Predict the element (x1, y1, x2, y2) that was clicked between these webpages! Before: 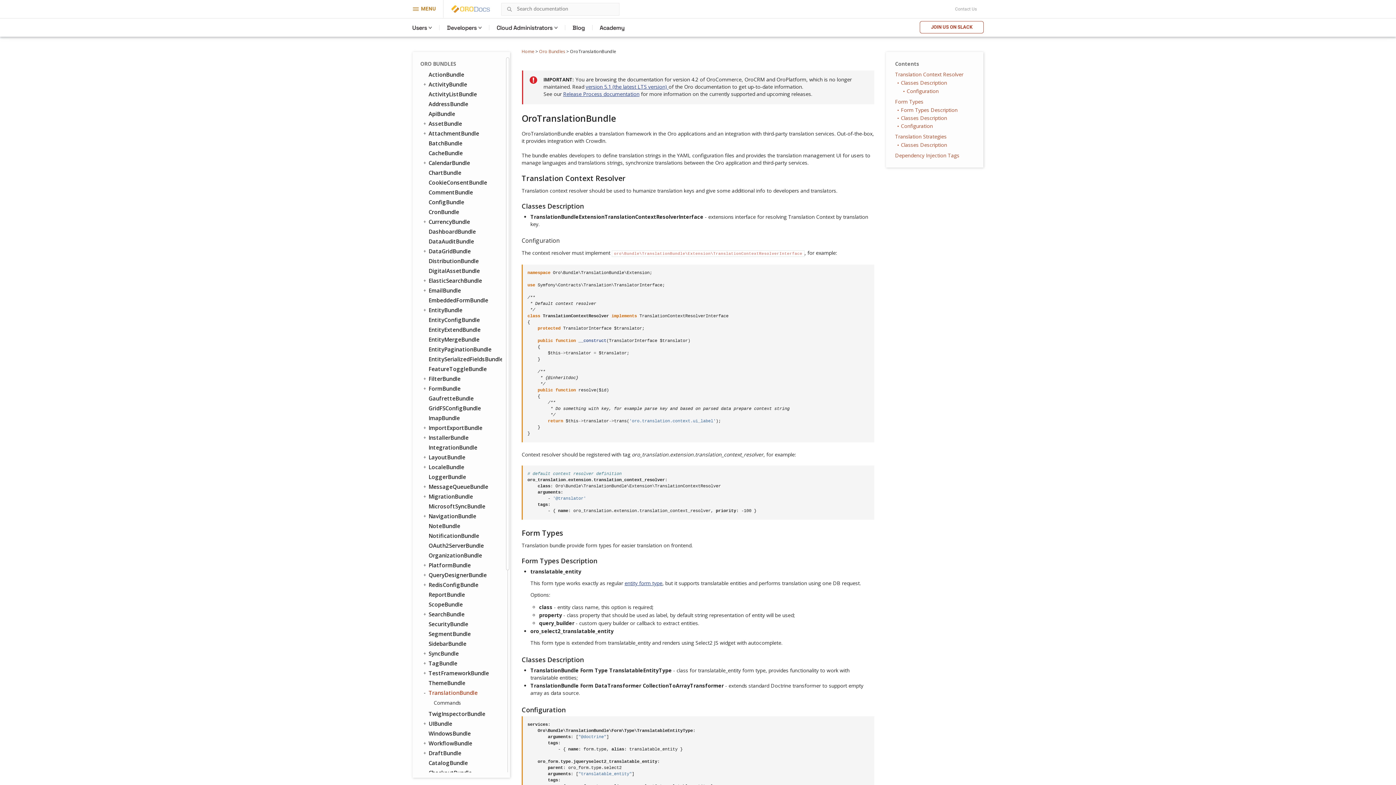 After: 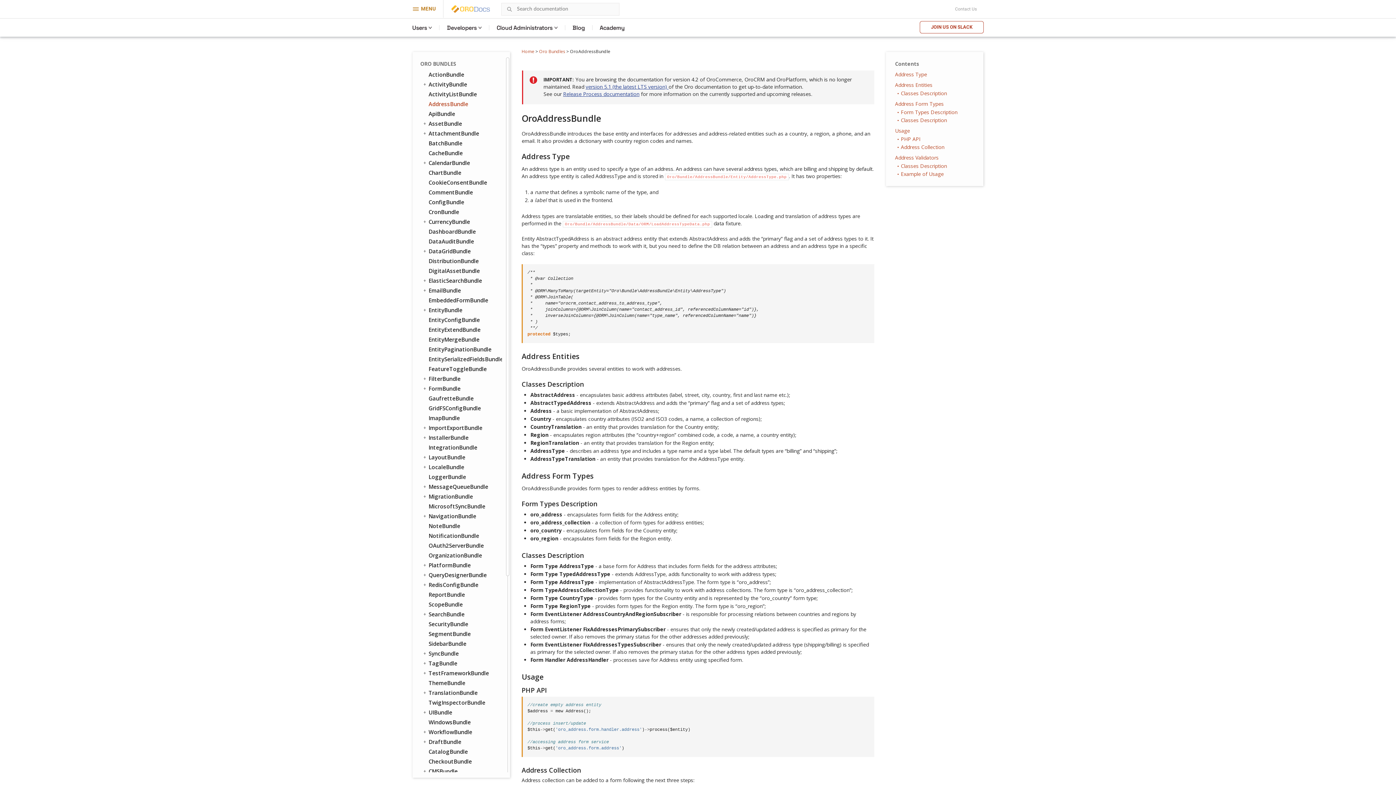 Action: label: AddressBundle bbox: (422, 100, 502, 108)